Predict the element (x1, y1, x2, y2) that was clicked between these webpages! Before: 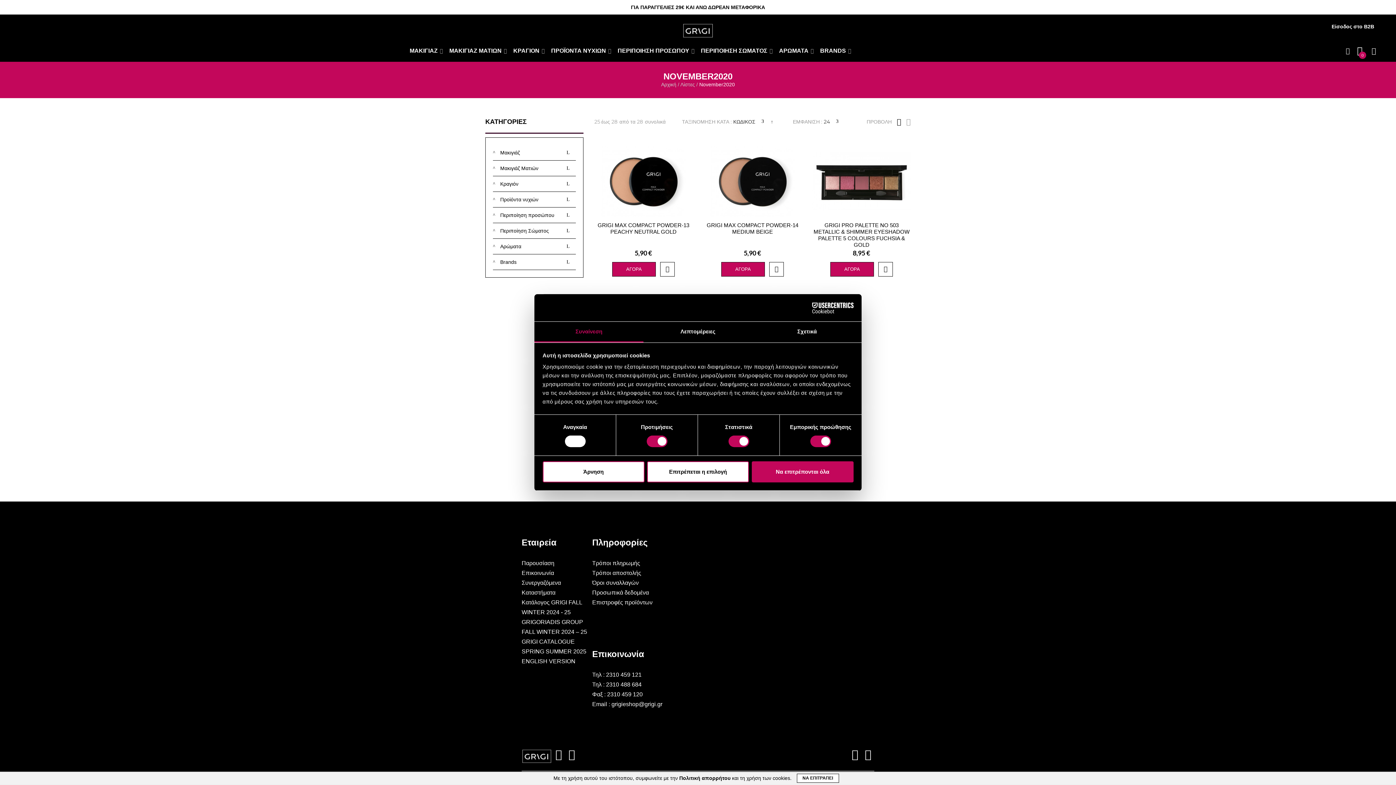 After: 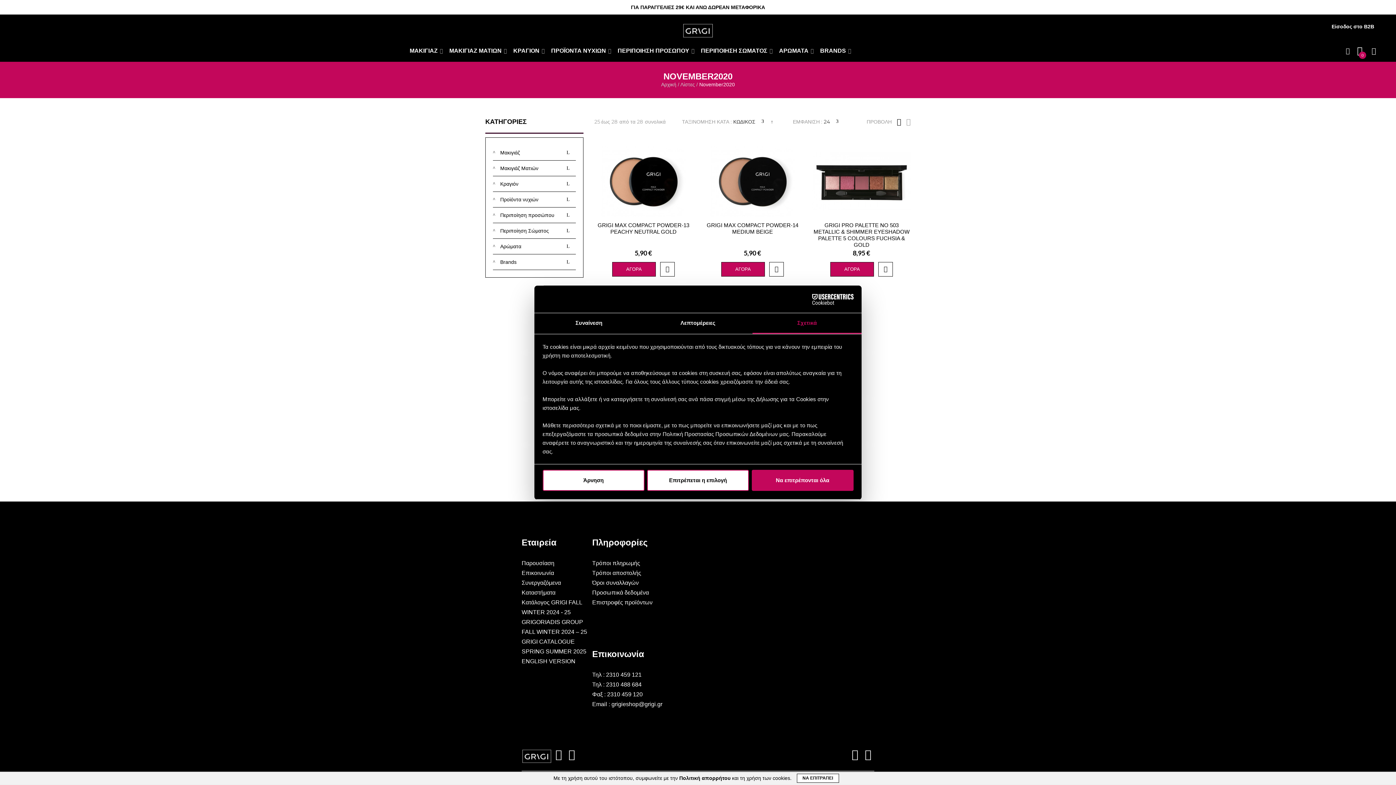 Action: label: Σχετικά bbox: (752, 321, 861, 342)